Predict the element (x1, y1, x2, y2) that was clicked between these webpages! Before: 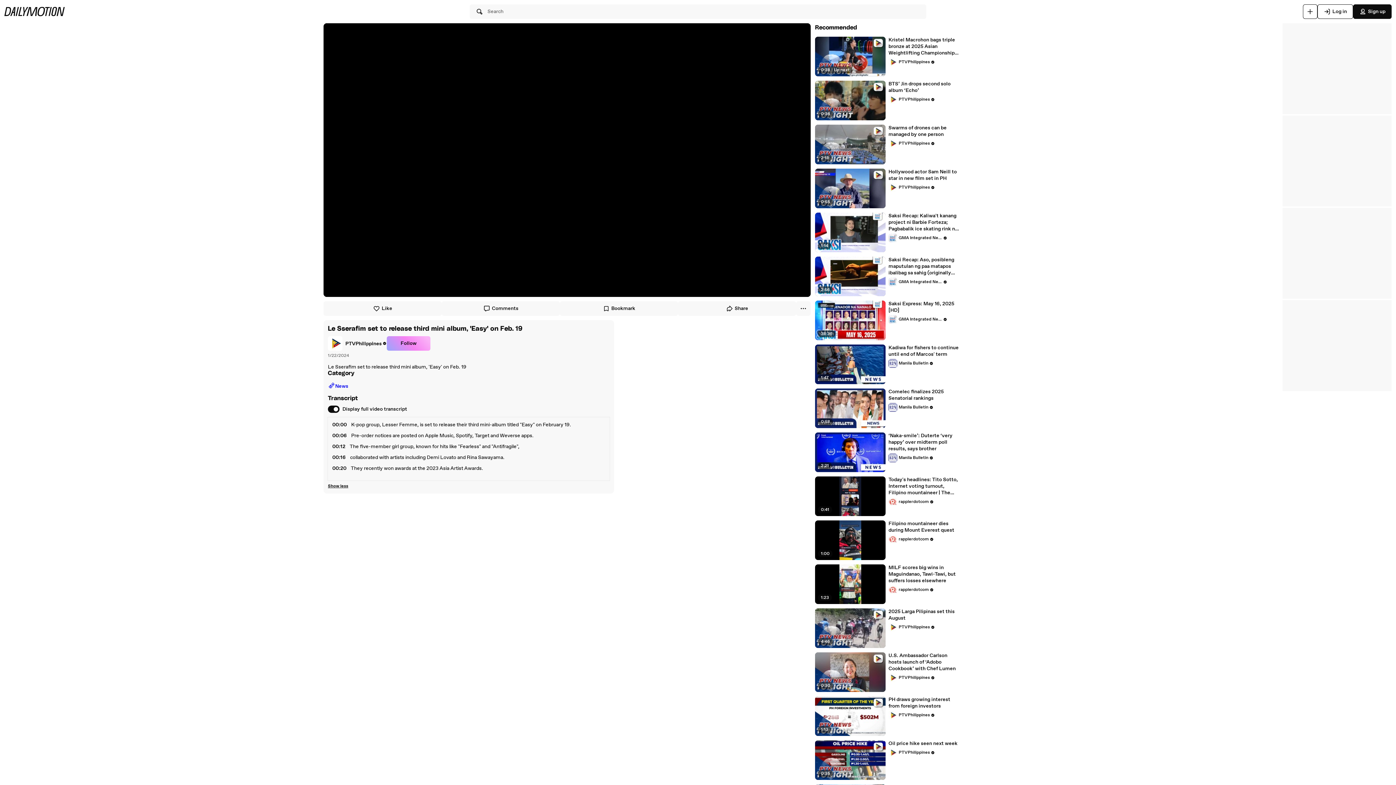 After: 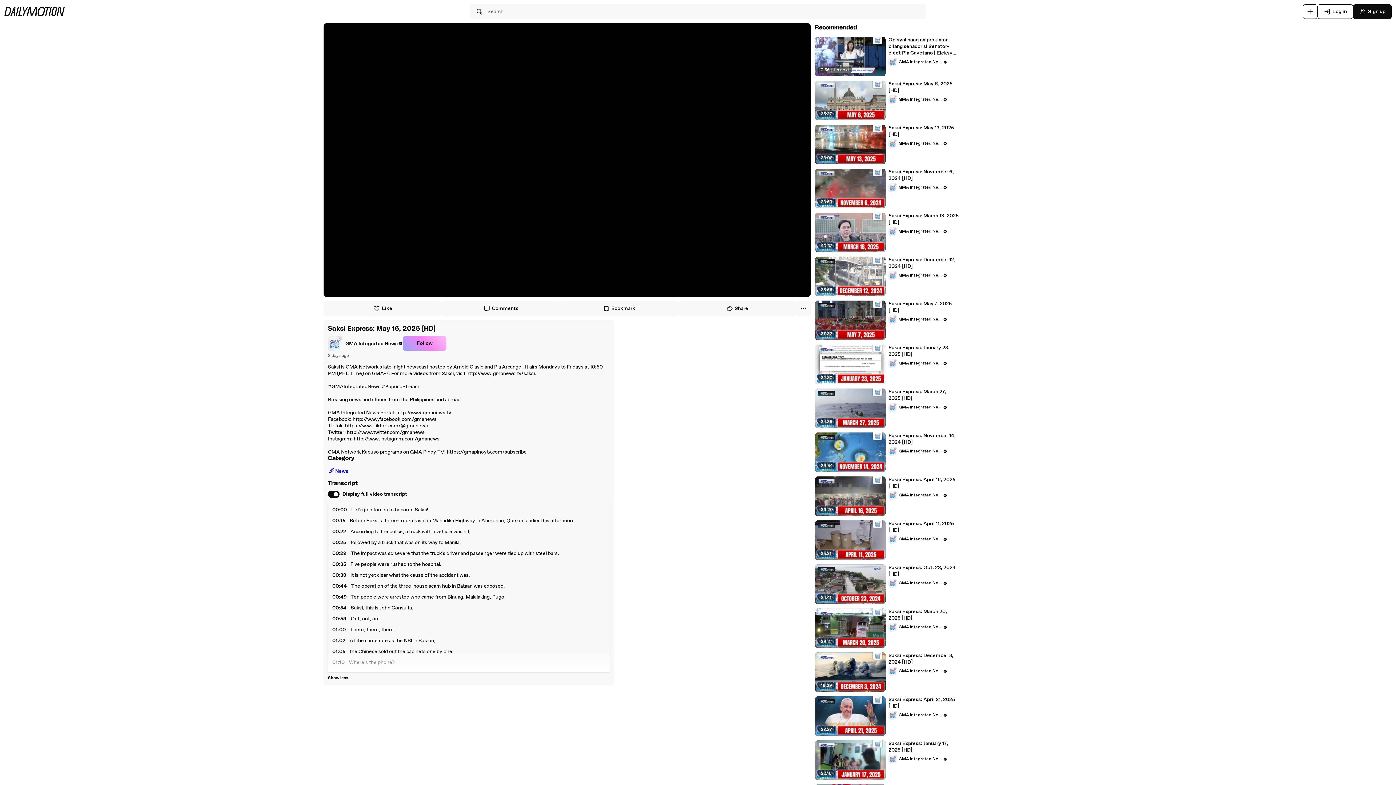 Action: label: Saksi Express: May 16, 2025 [HD] bbox: (888, 300, 959, 313)